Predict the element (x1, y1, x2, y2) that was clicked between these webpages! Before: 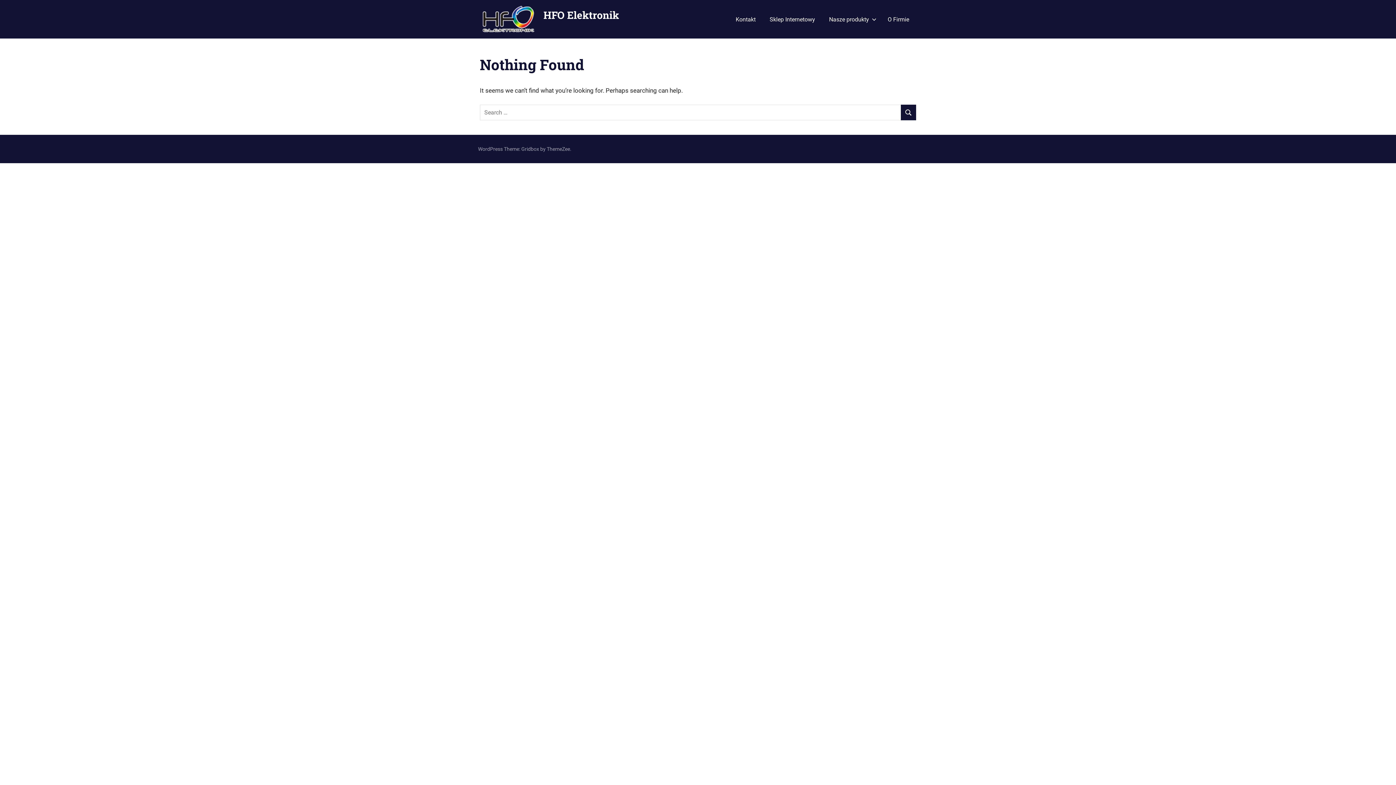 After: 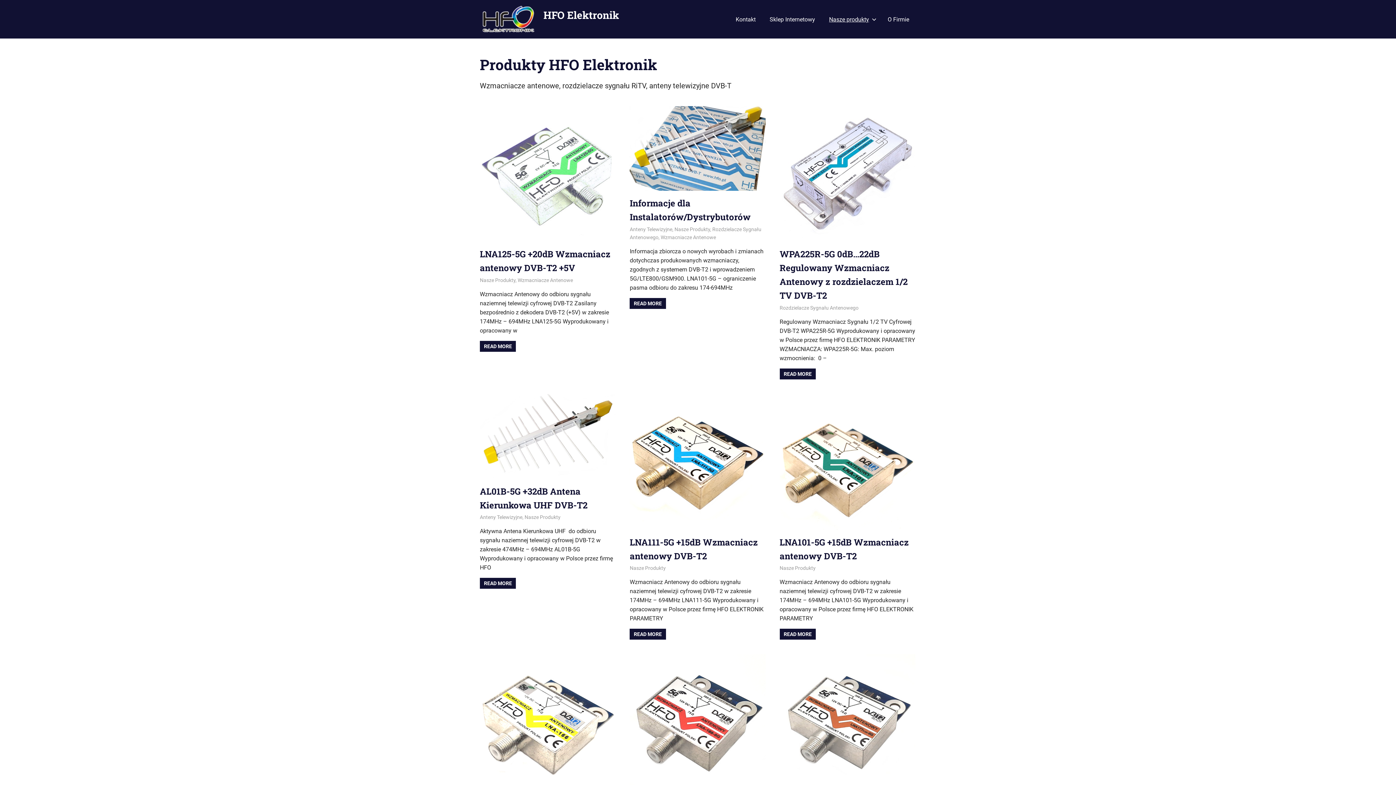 Action: bbox: (822, 10, 880, 28) label: Nasze produkty